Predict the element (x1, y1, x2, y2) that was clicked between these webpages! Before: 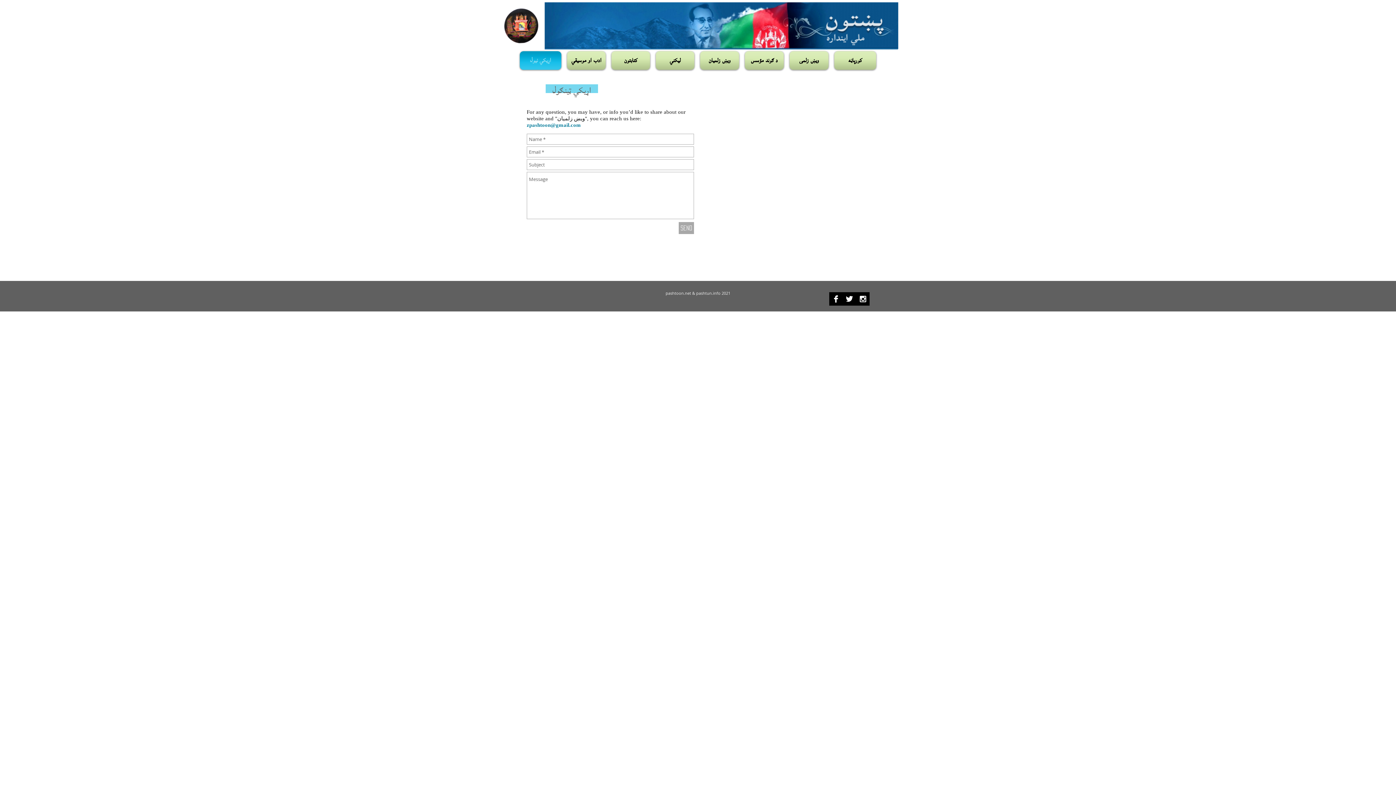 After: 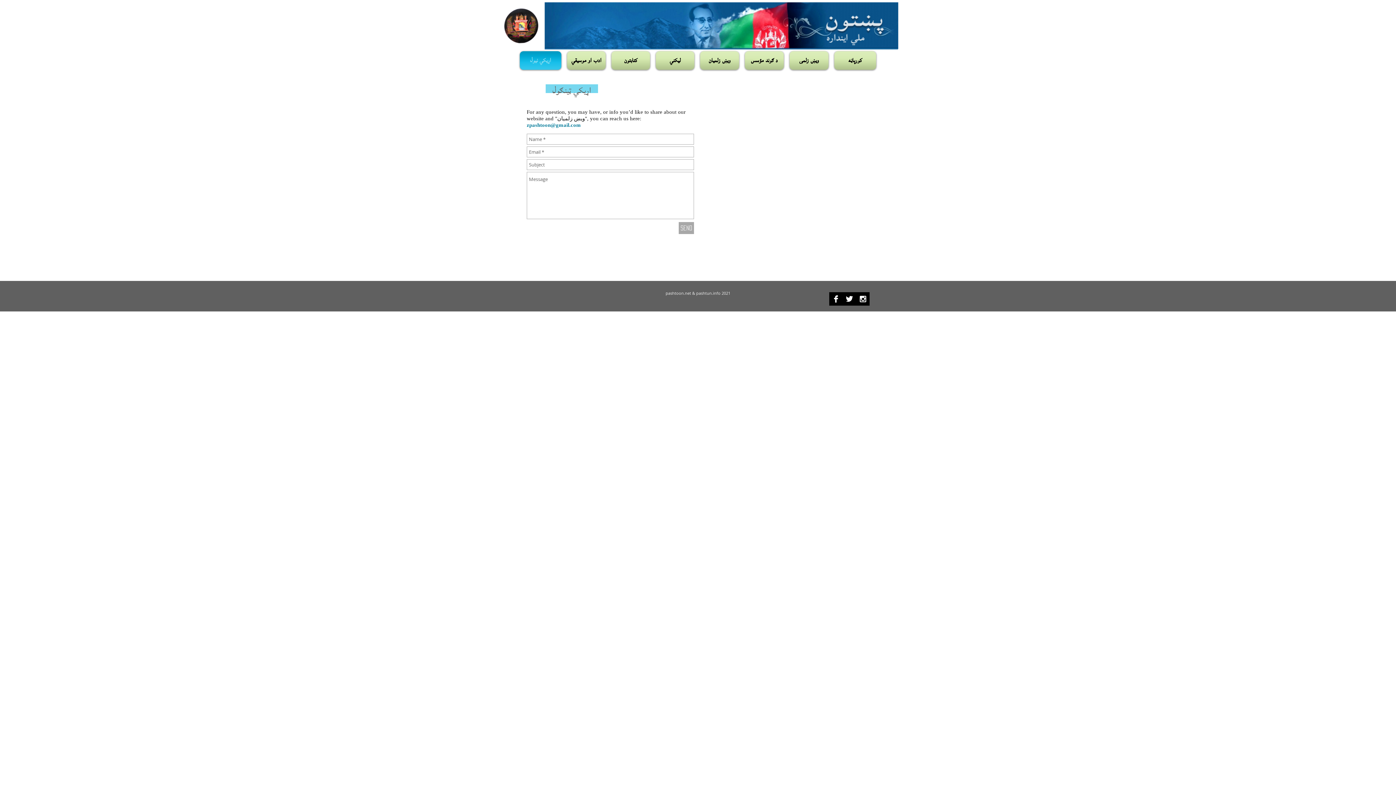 Action: label: Twitter B&W bbox: (842, 292, 856, 305)